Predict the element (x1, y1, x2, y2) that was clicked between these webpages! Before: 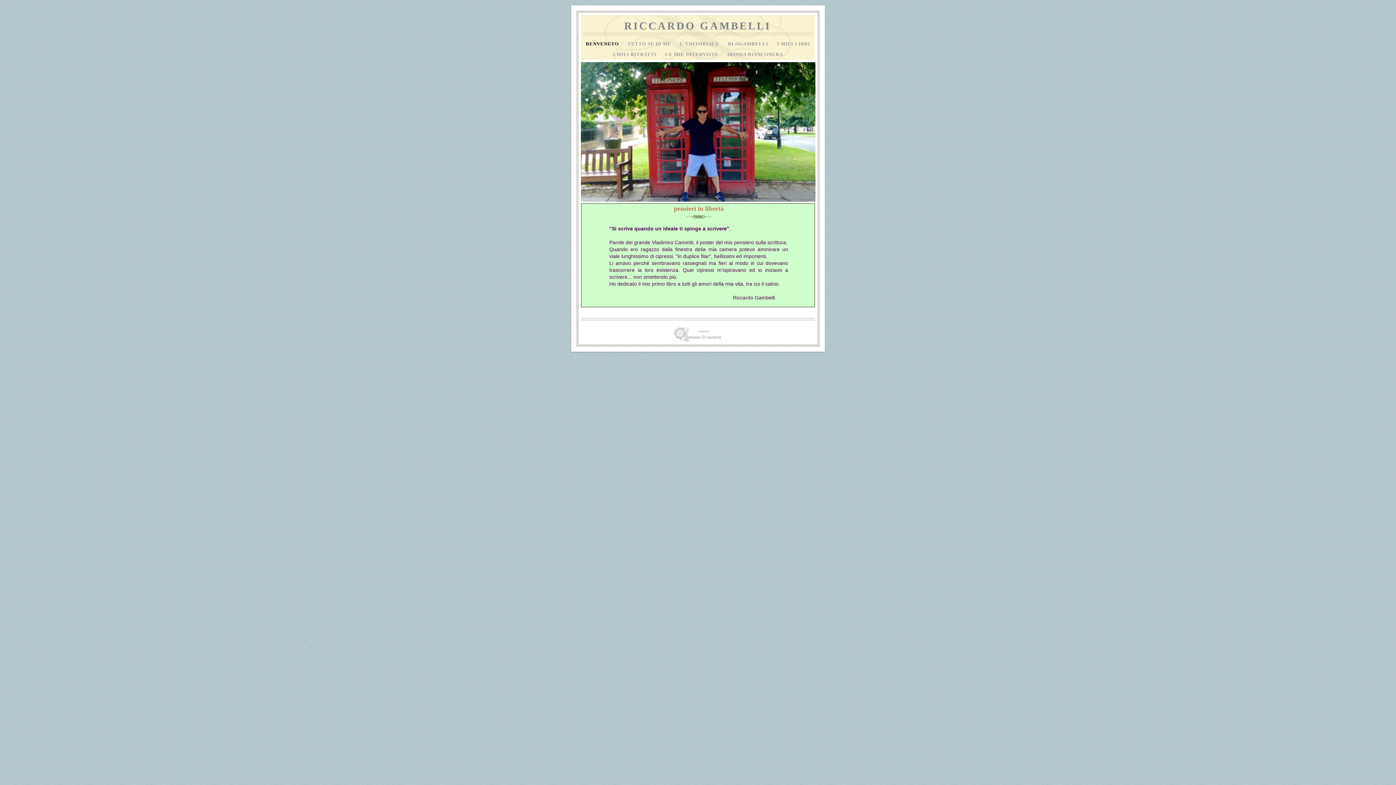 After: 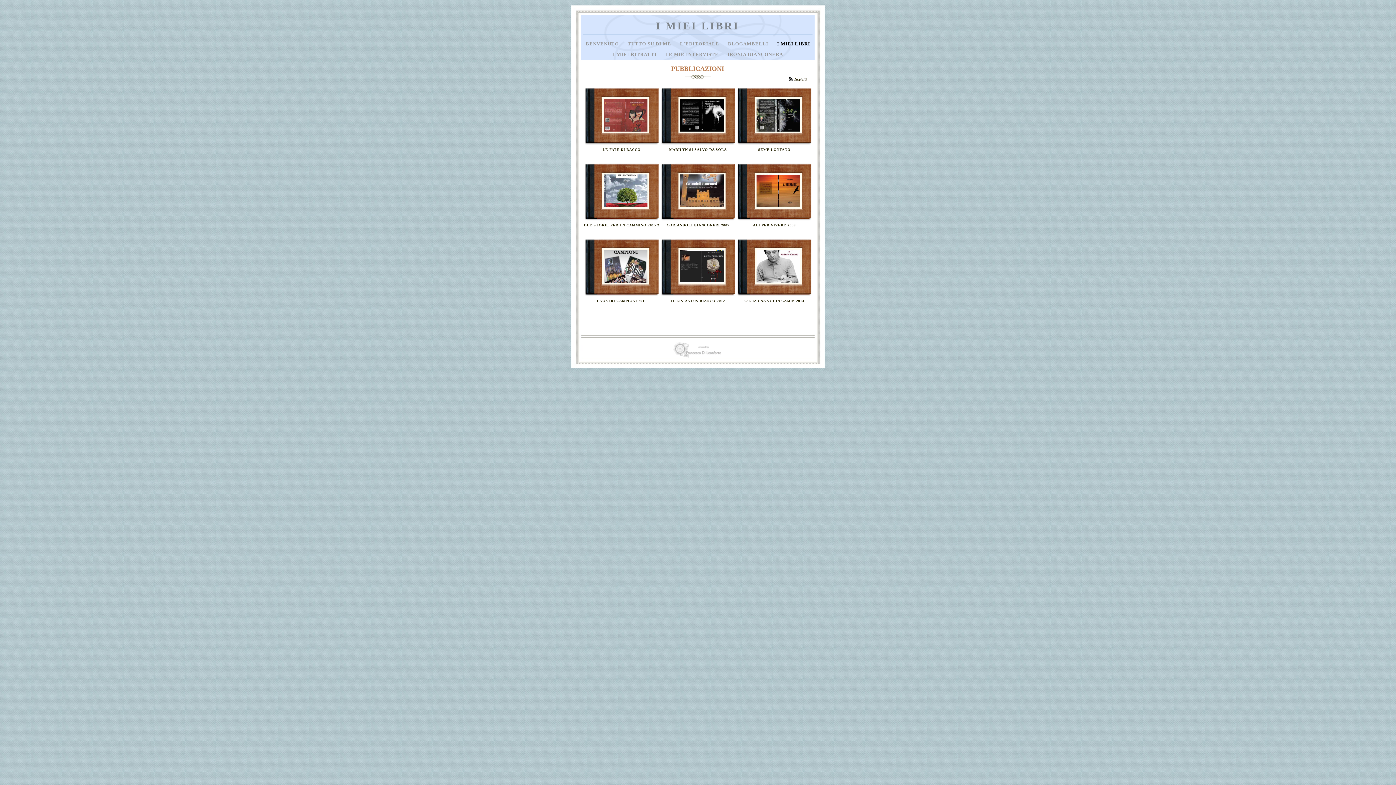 Action: bbox: (777, 41, 810, 46) label: I MIEI LIBRI 